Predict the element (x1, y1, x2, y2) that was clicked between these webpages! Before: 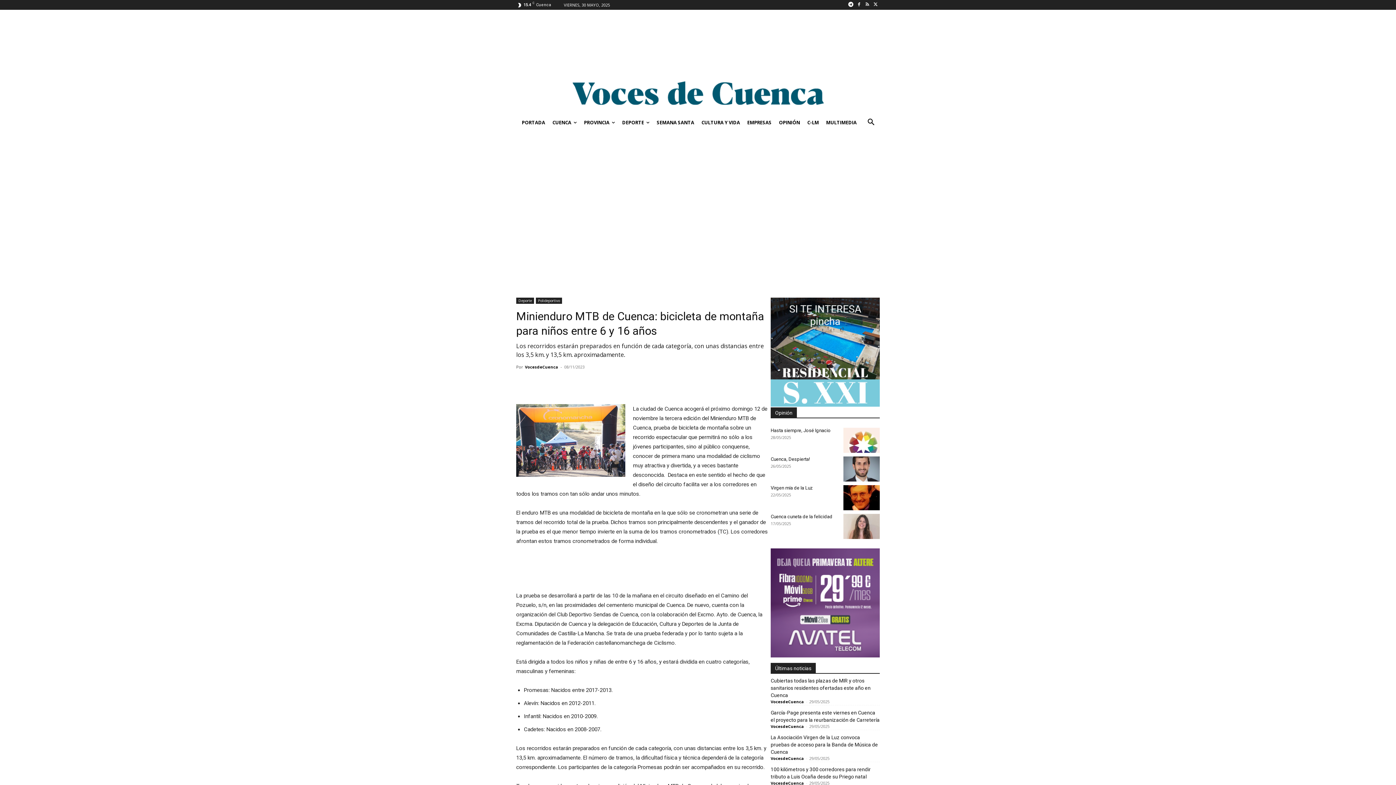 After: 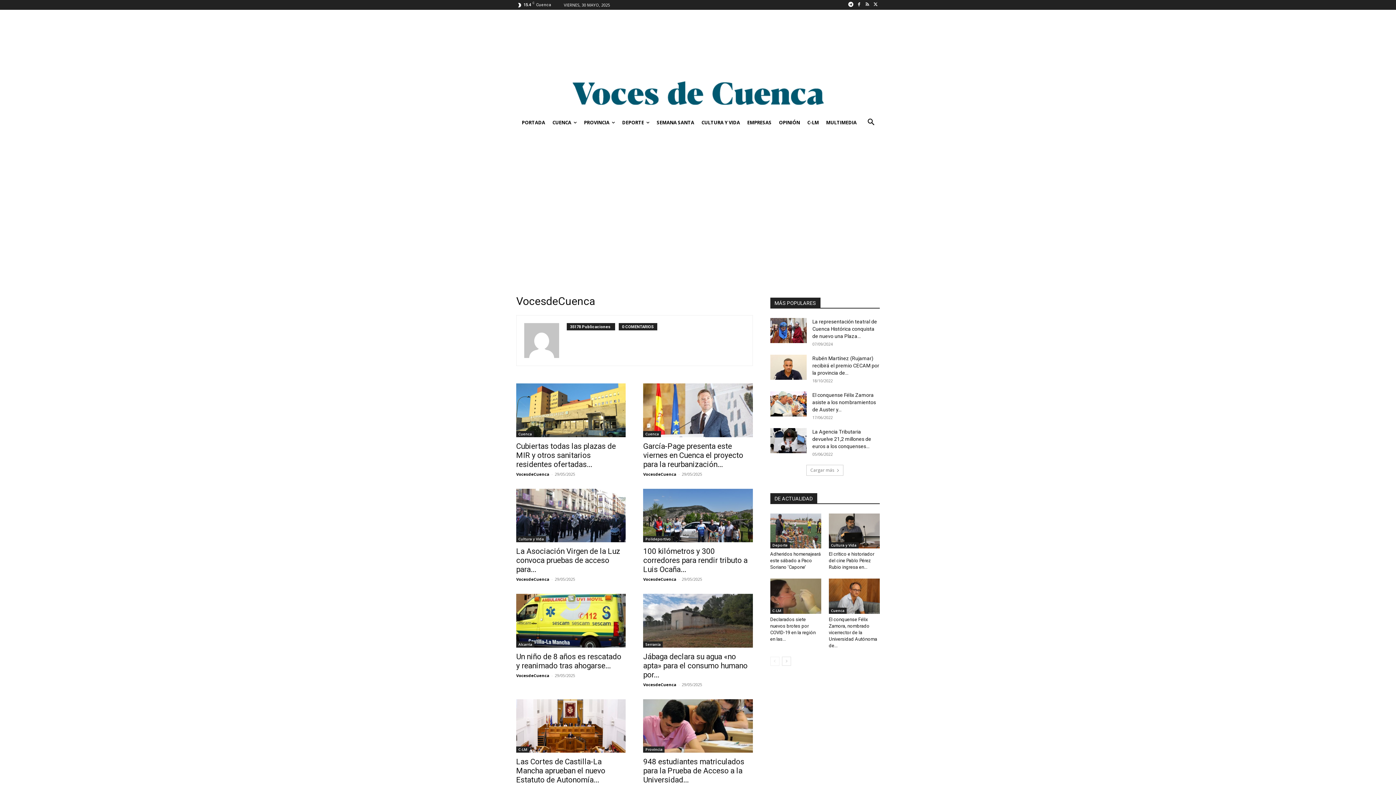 Action: bbox: (770, 756, 804, 761) label: VocesdeCuenca